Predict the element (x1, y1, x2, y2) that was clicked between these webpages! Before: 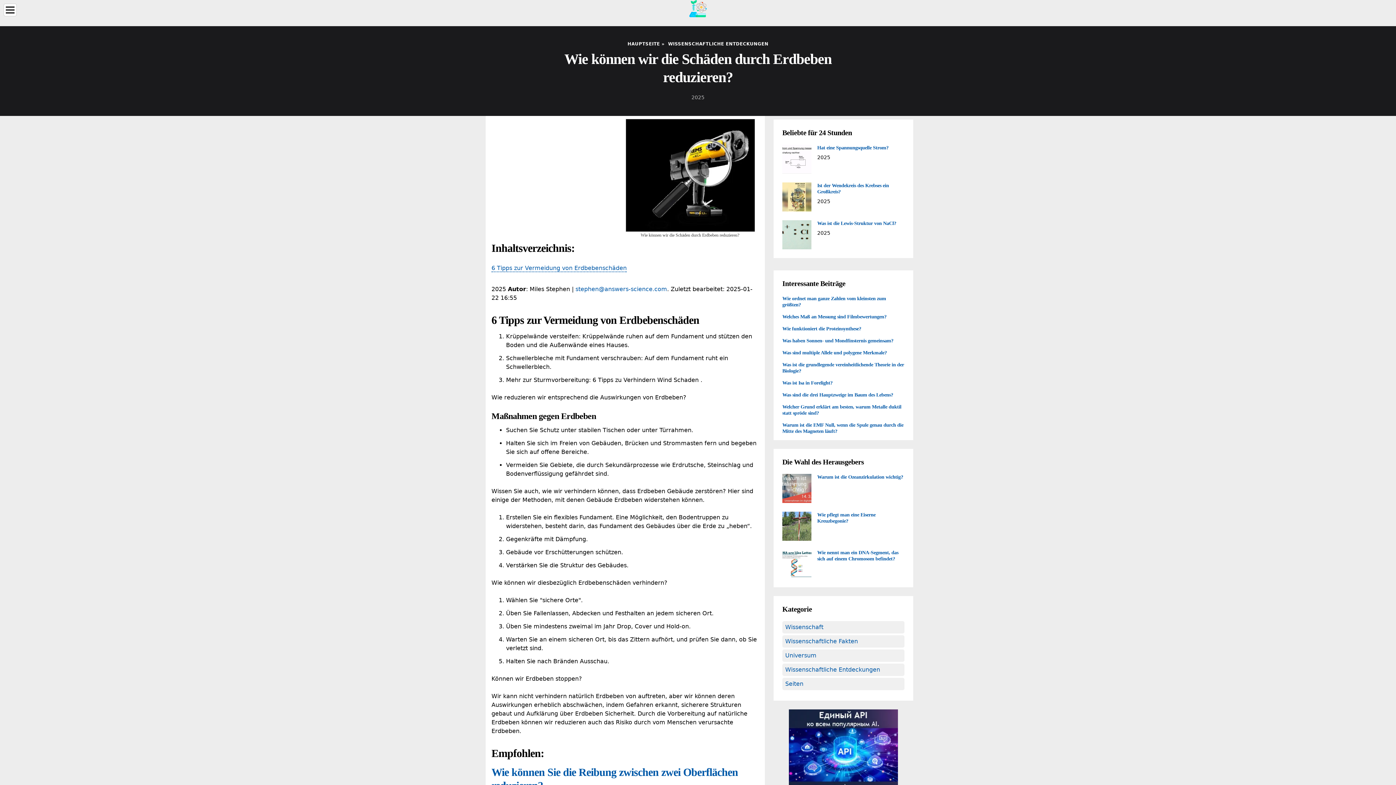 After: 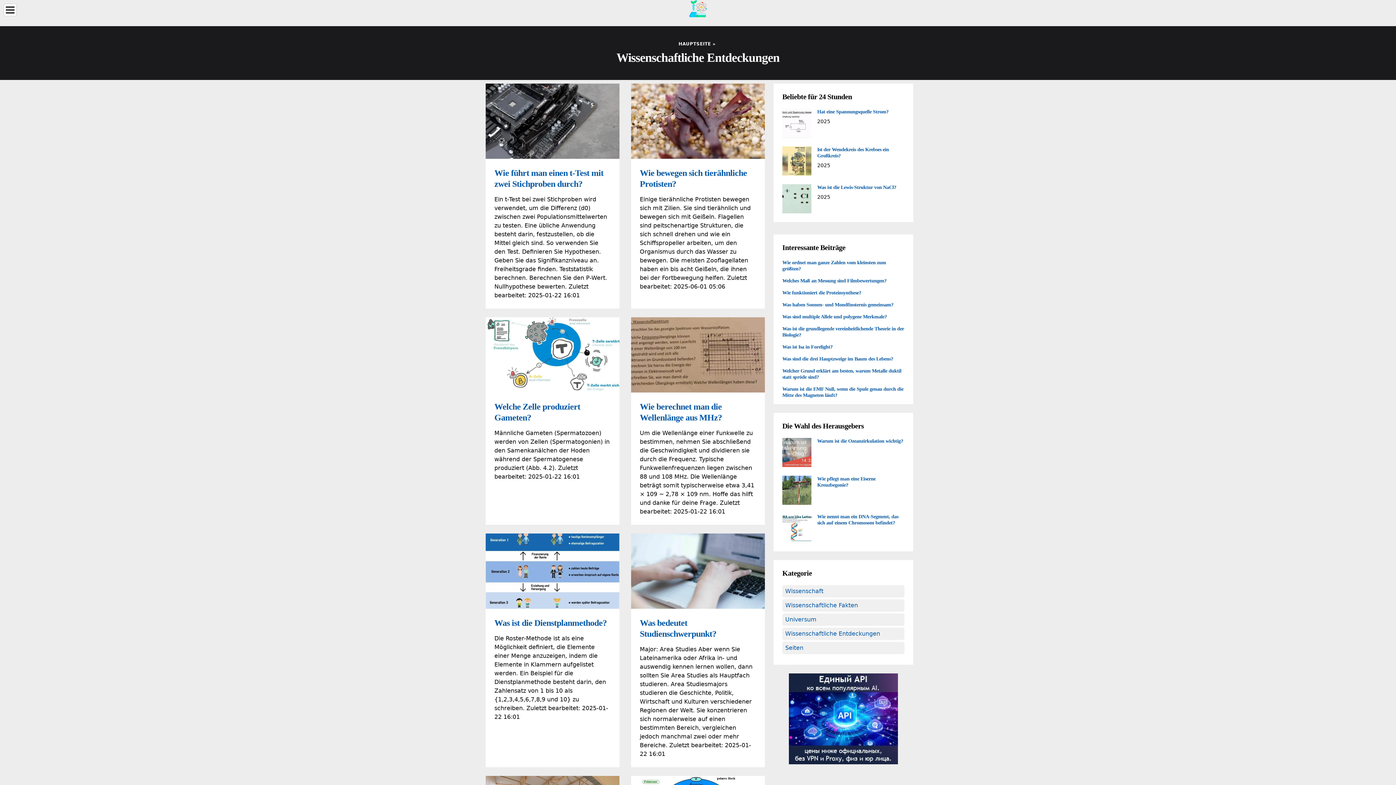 Action: label: WISSENSCHAFTLICHE ENTDECKUNGEN bbox: (668, 41, 768, 46)